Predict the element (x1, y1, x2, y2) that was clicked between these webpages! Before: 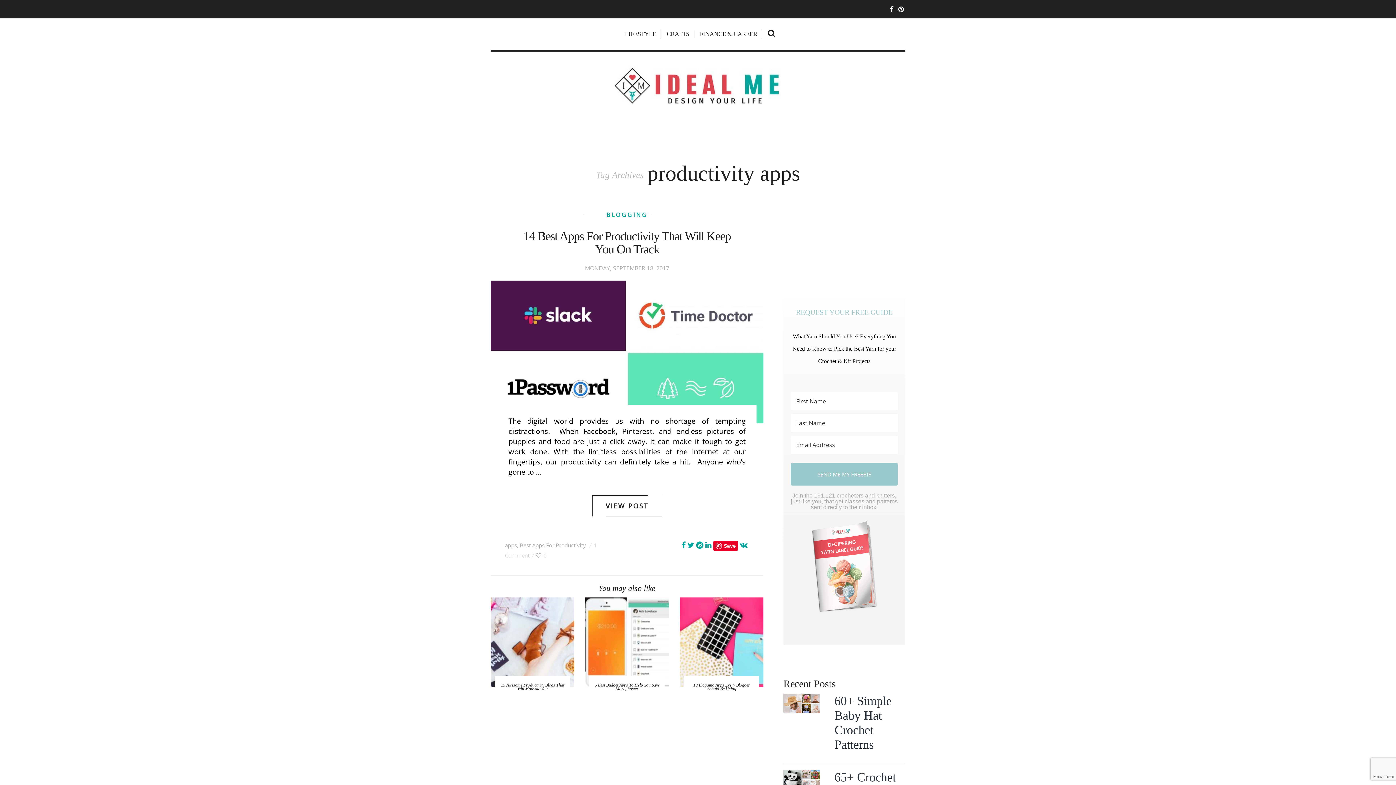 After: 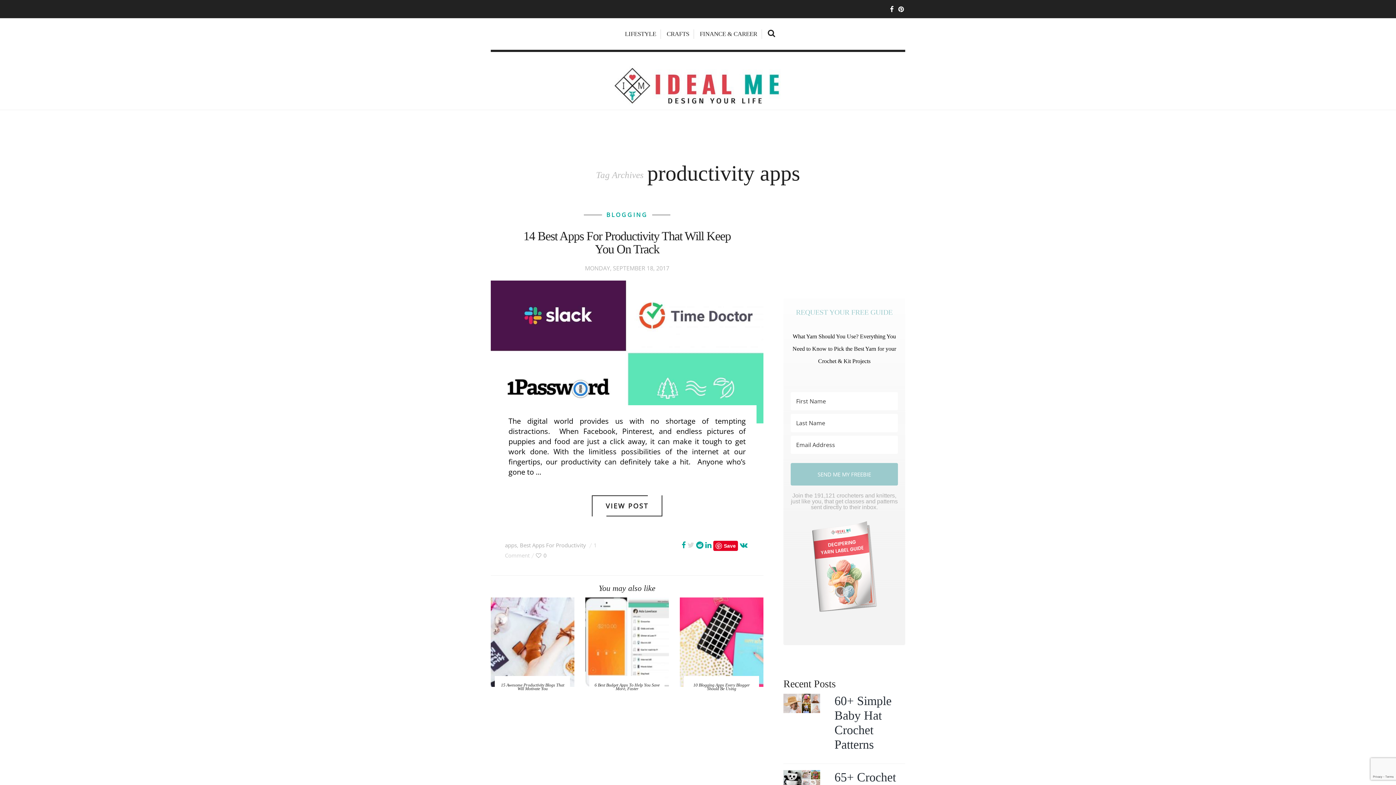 Action: bbox: (687, 541, 694, 548)